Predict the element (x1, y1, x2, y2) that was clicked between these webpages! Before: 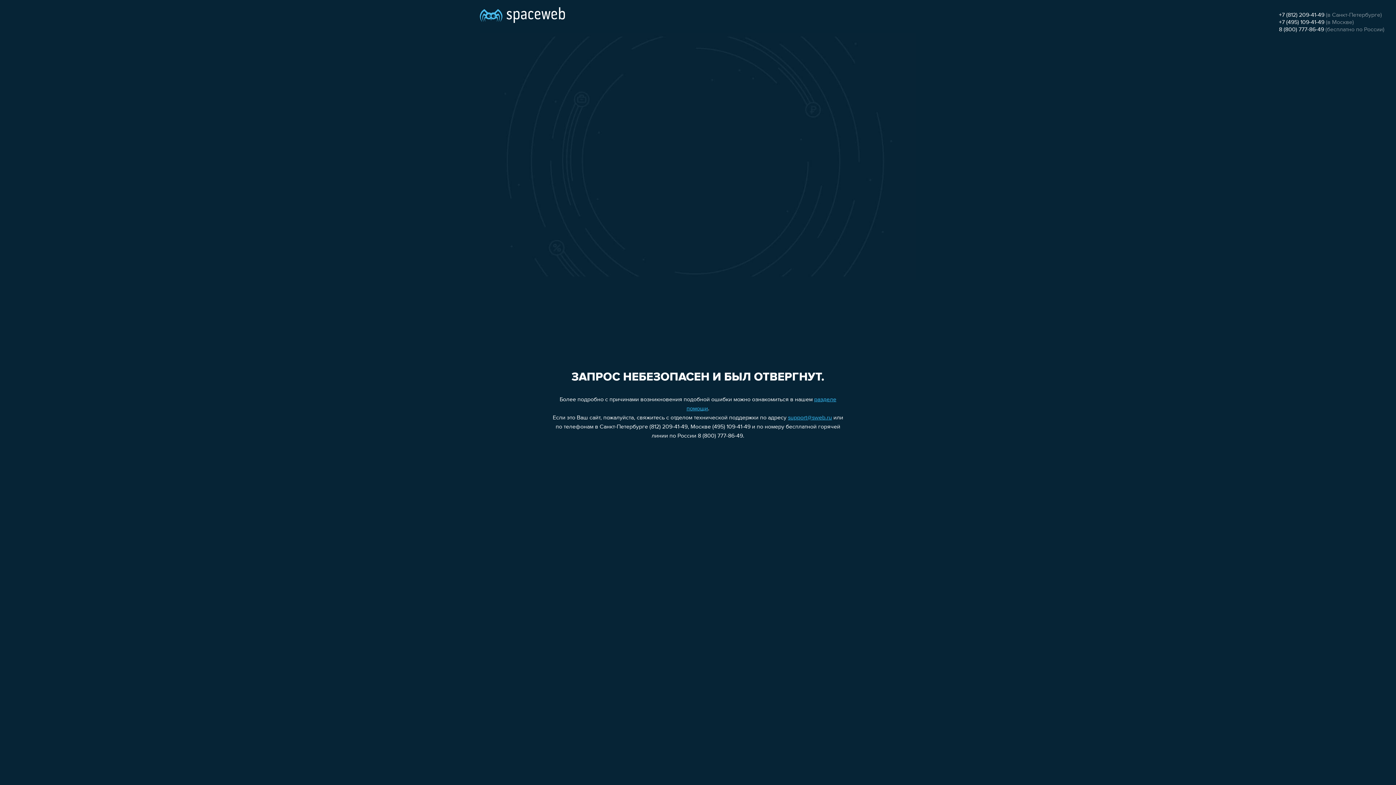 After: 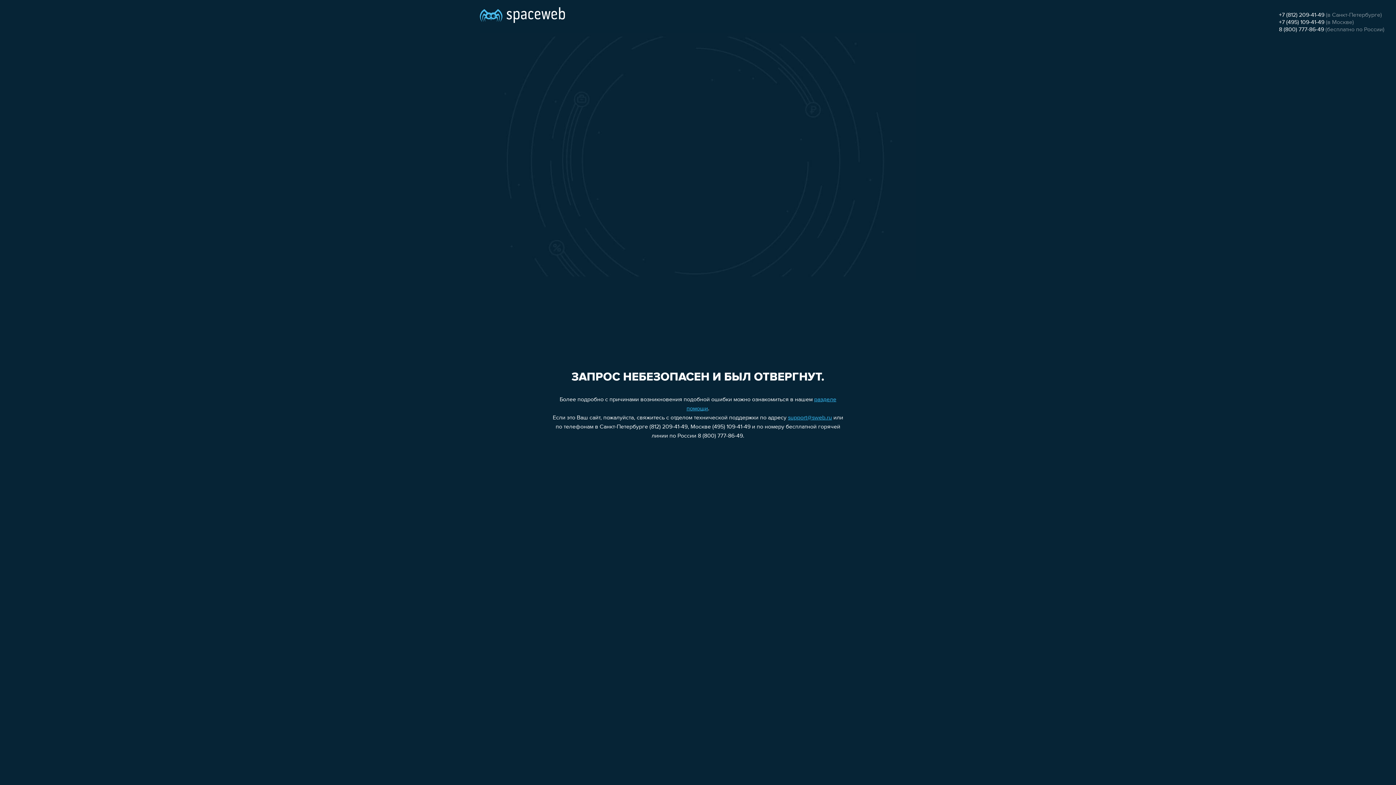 Action: label: 8 (800) 777-86-49 bbox: (1279, 26, 1324, 32)